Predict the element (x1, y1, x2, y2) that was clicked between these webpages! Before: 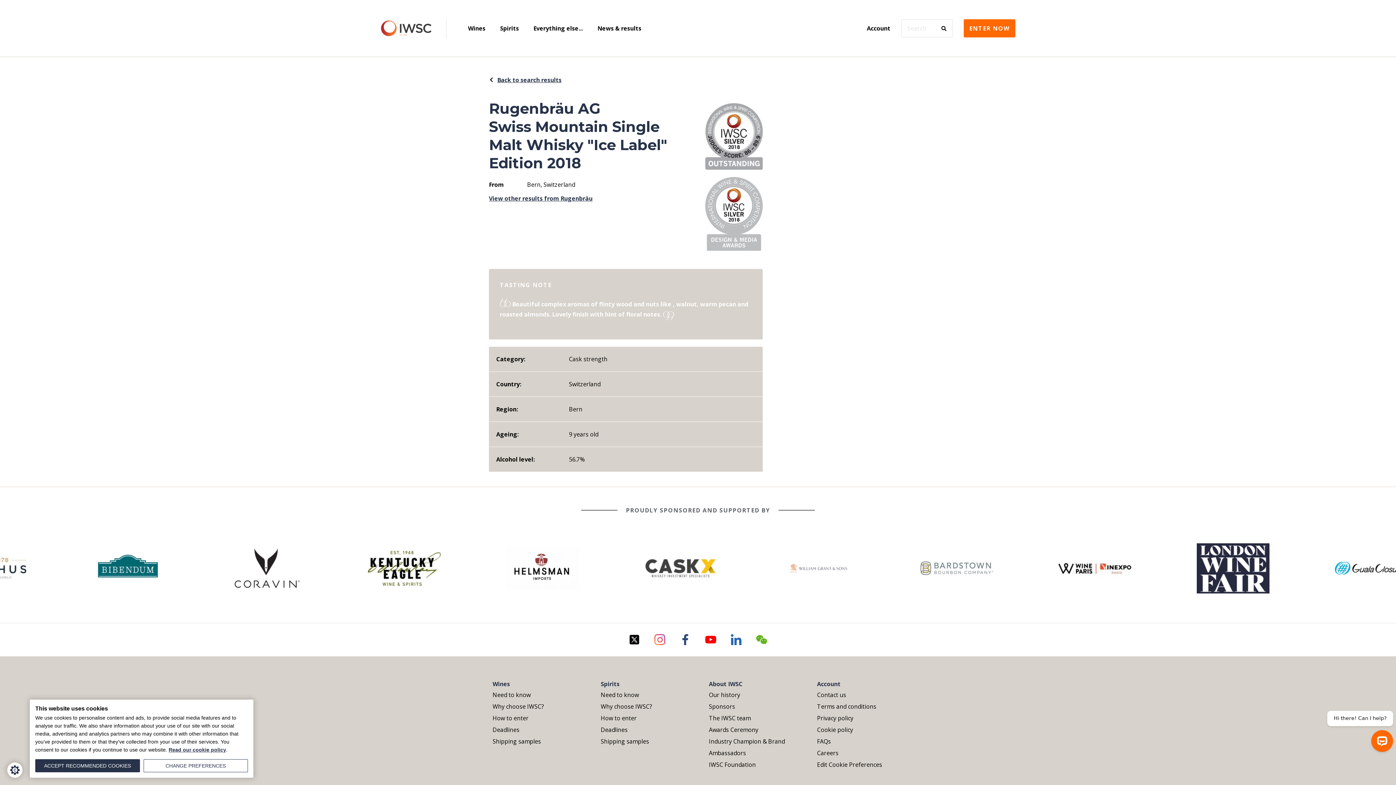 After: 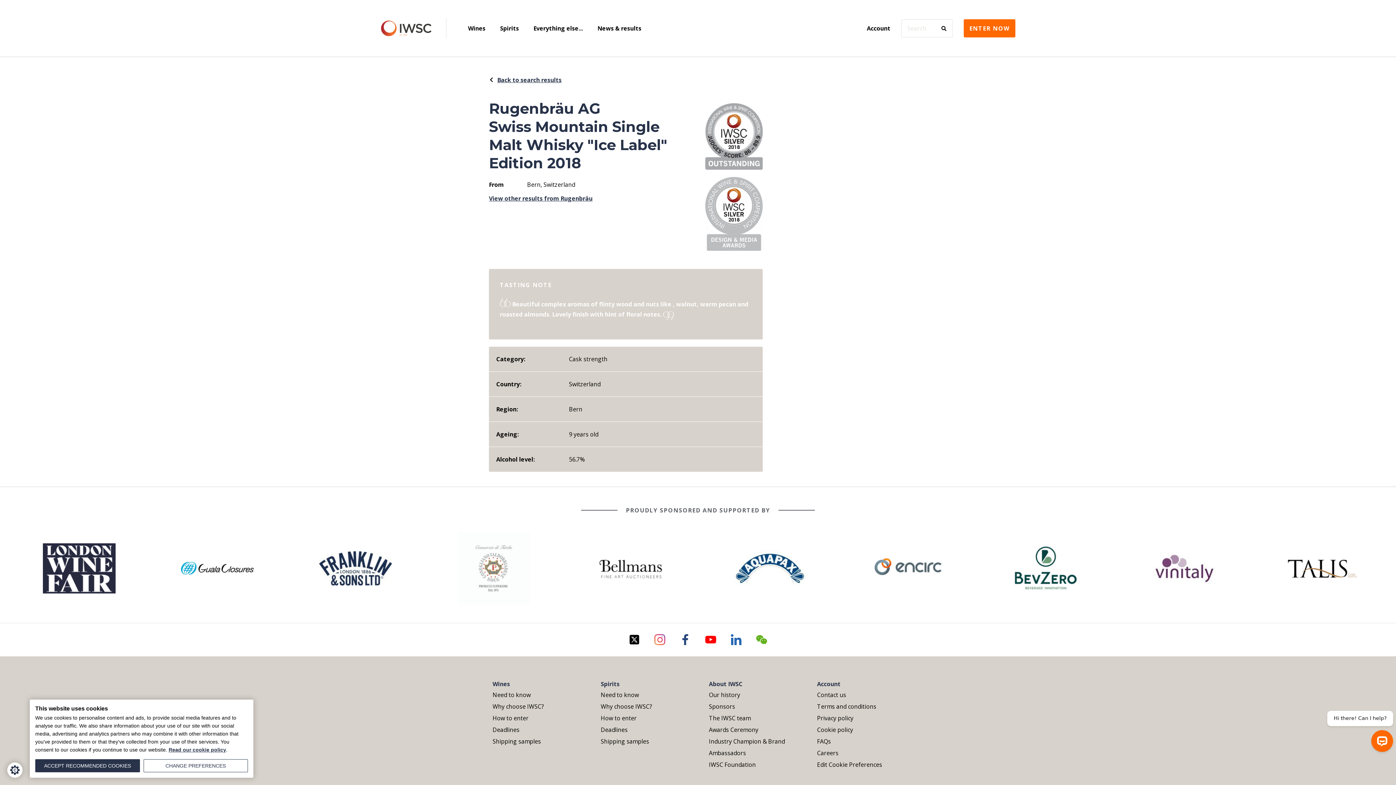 Action: bbox: (680, 634, 690, 645)